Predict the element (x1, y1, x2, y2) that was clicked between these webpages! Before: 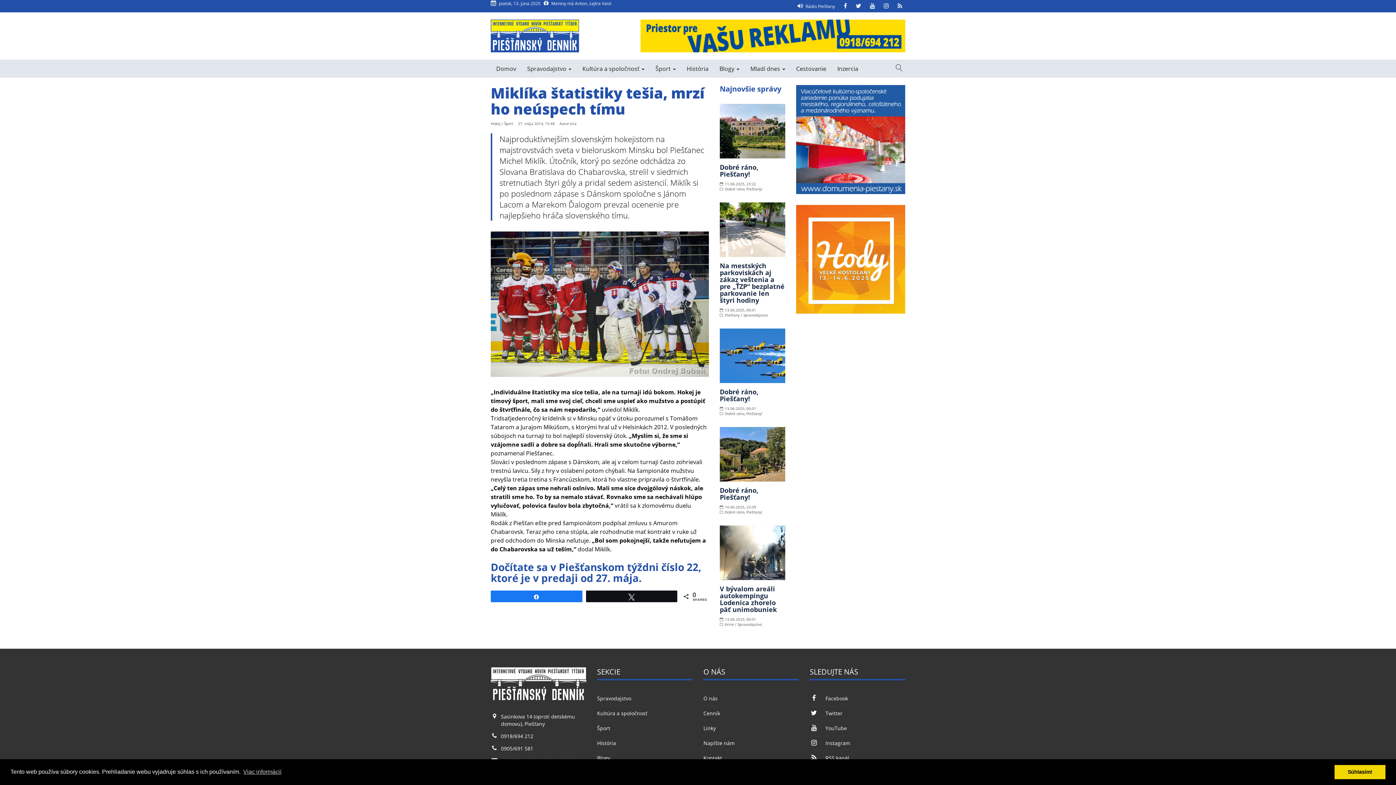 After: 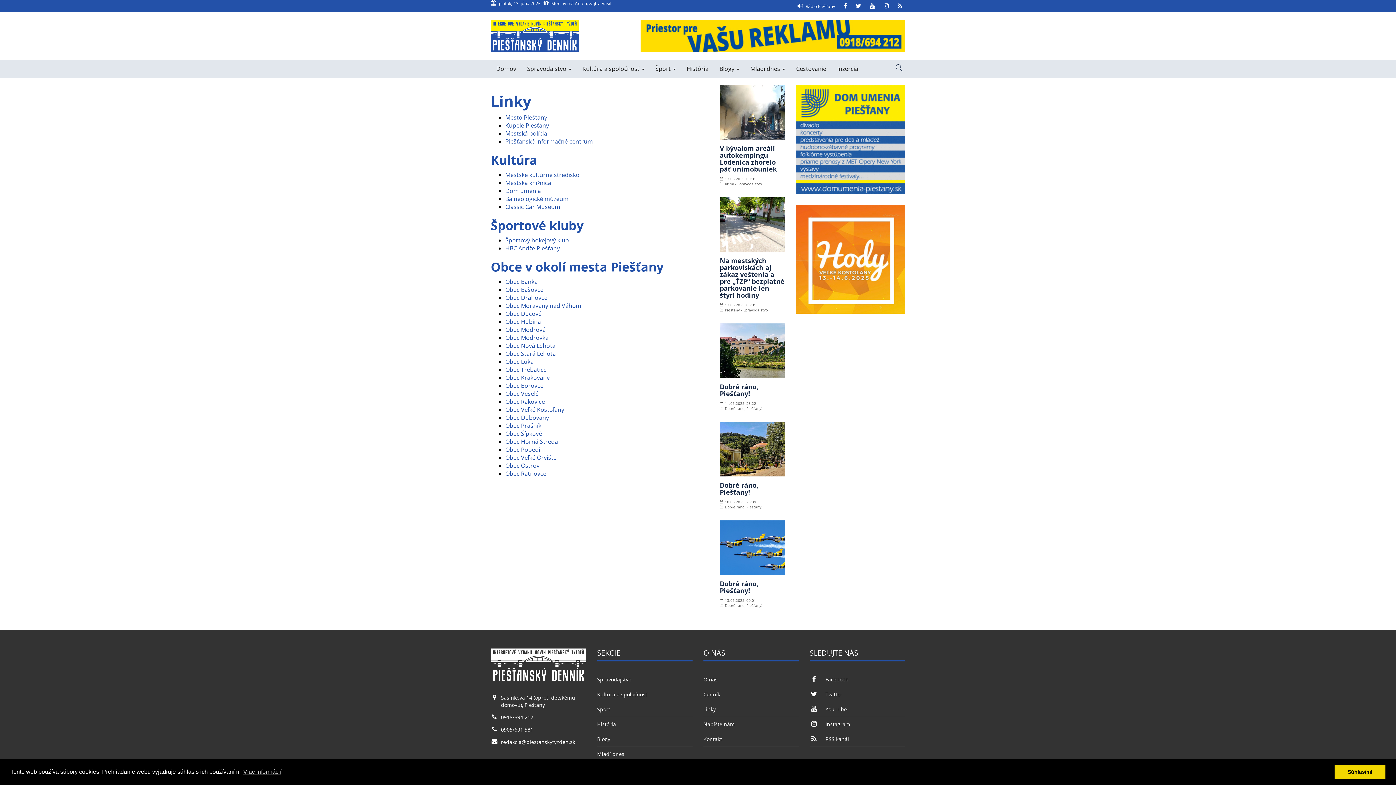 Action: label: Linky bbox: (703, 721, 715, 736)